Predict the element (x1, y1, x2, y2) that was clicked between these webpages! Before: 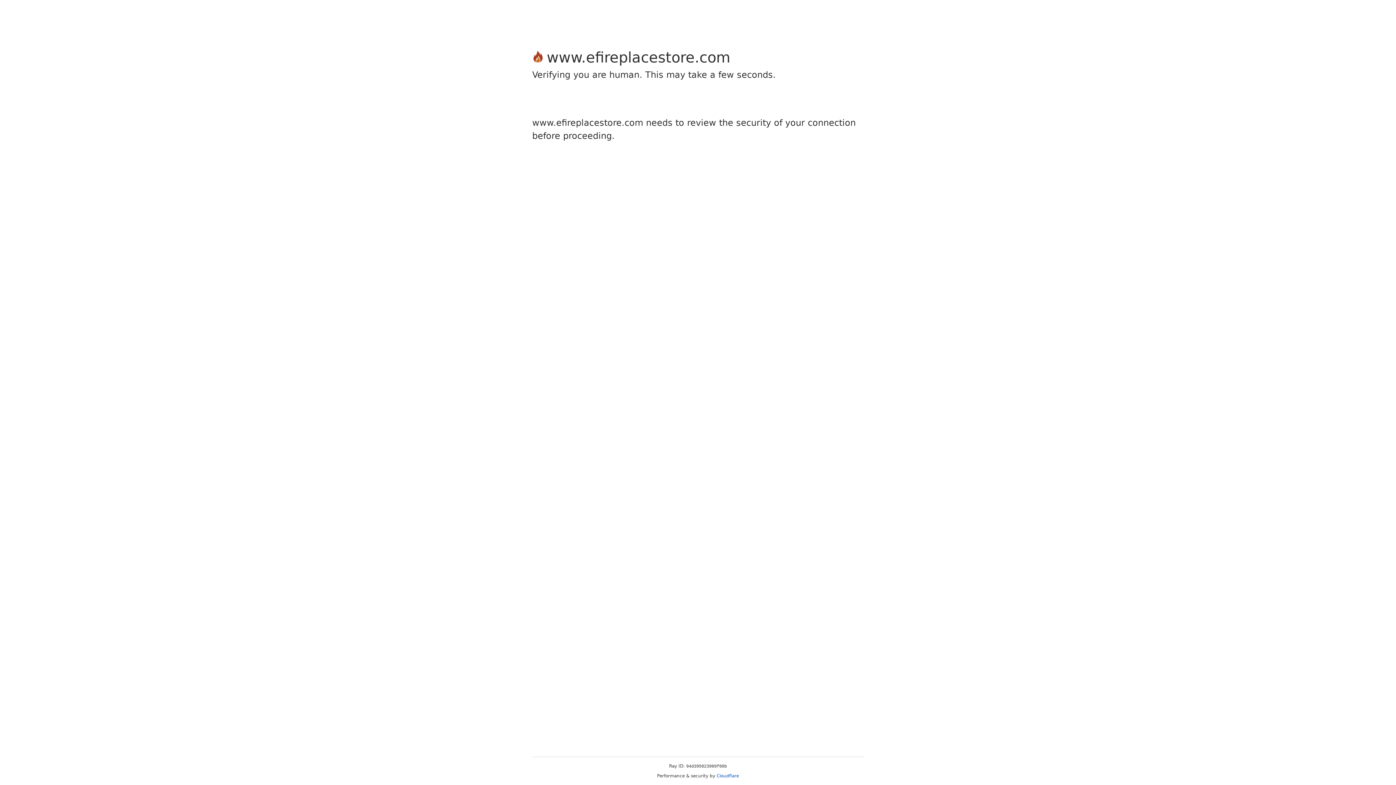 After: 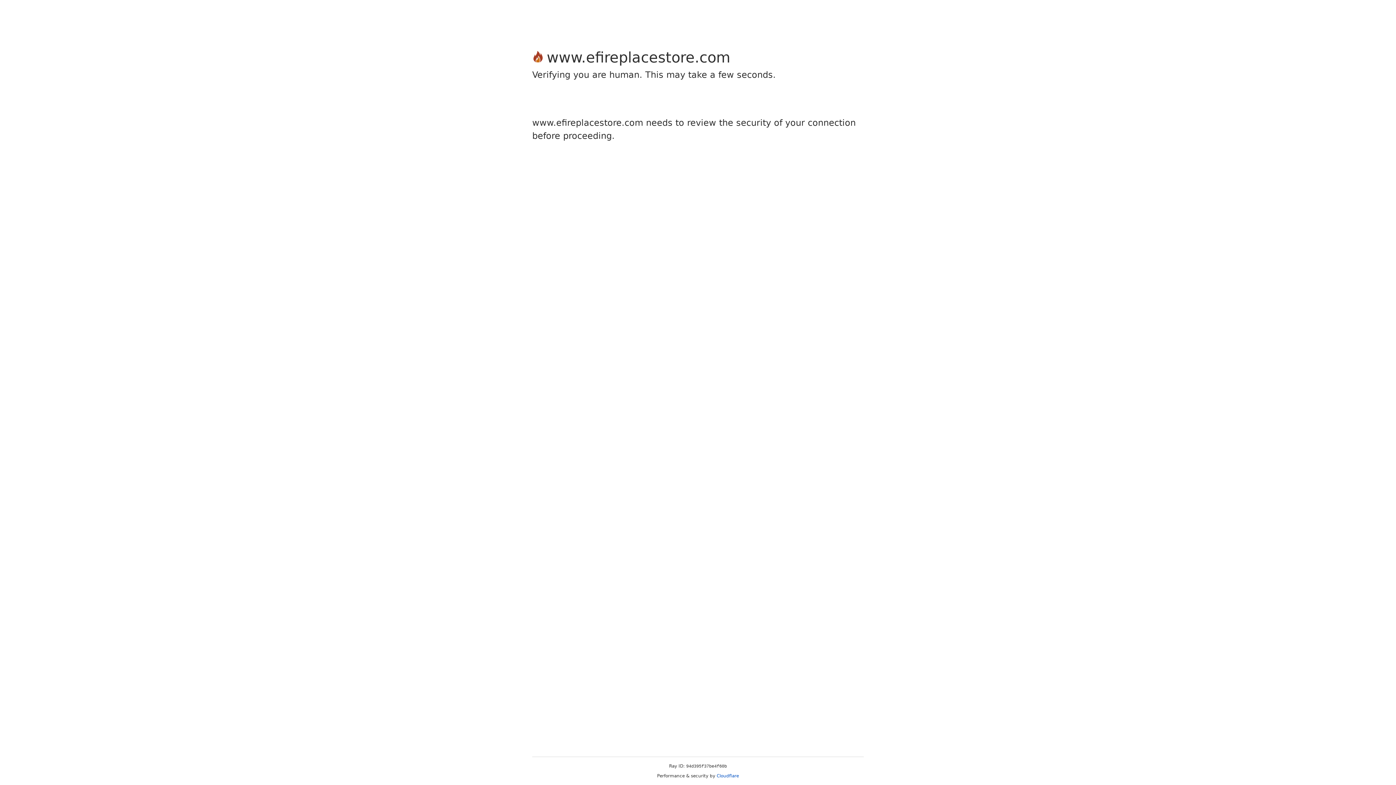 Action: label: Cloudflare bbox: (716, 773, 739, 778)